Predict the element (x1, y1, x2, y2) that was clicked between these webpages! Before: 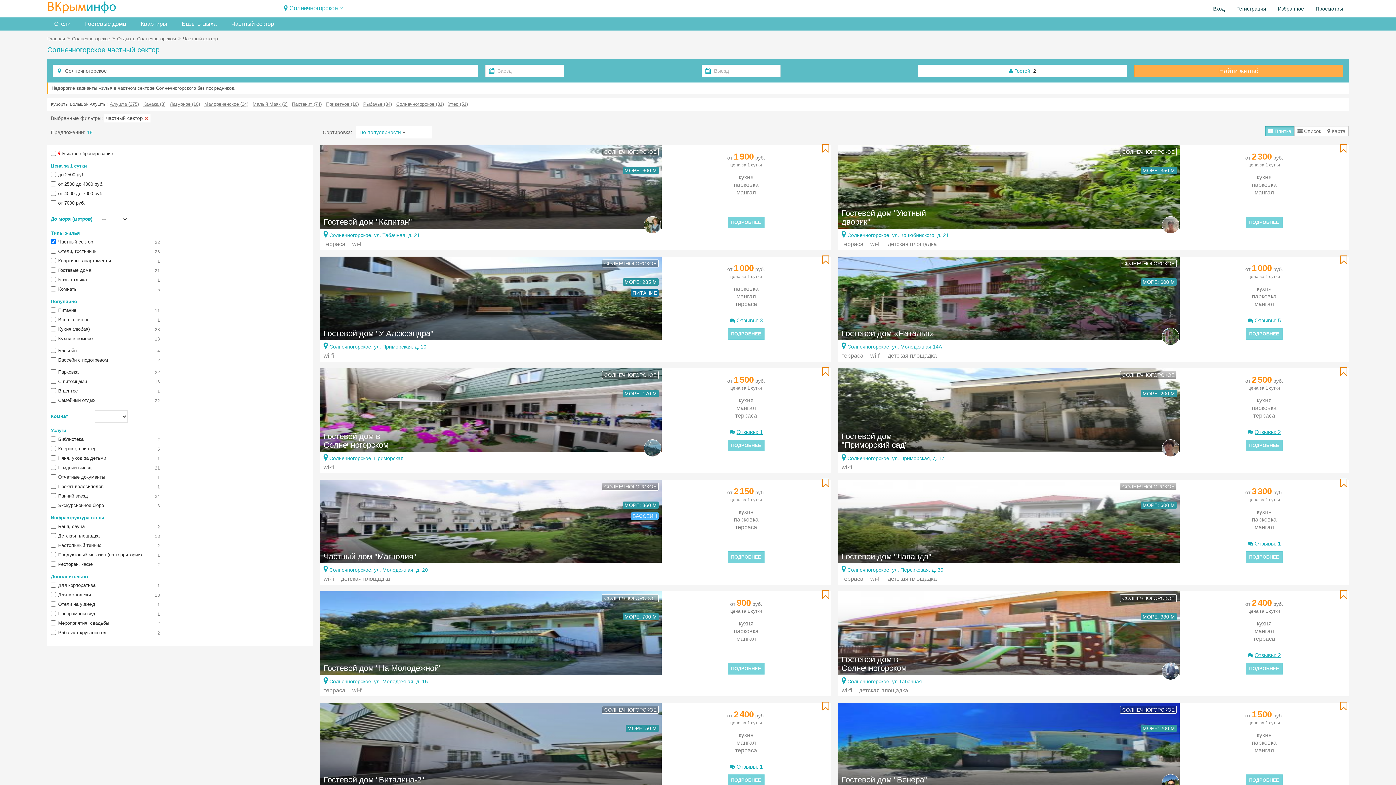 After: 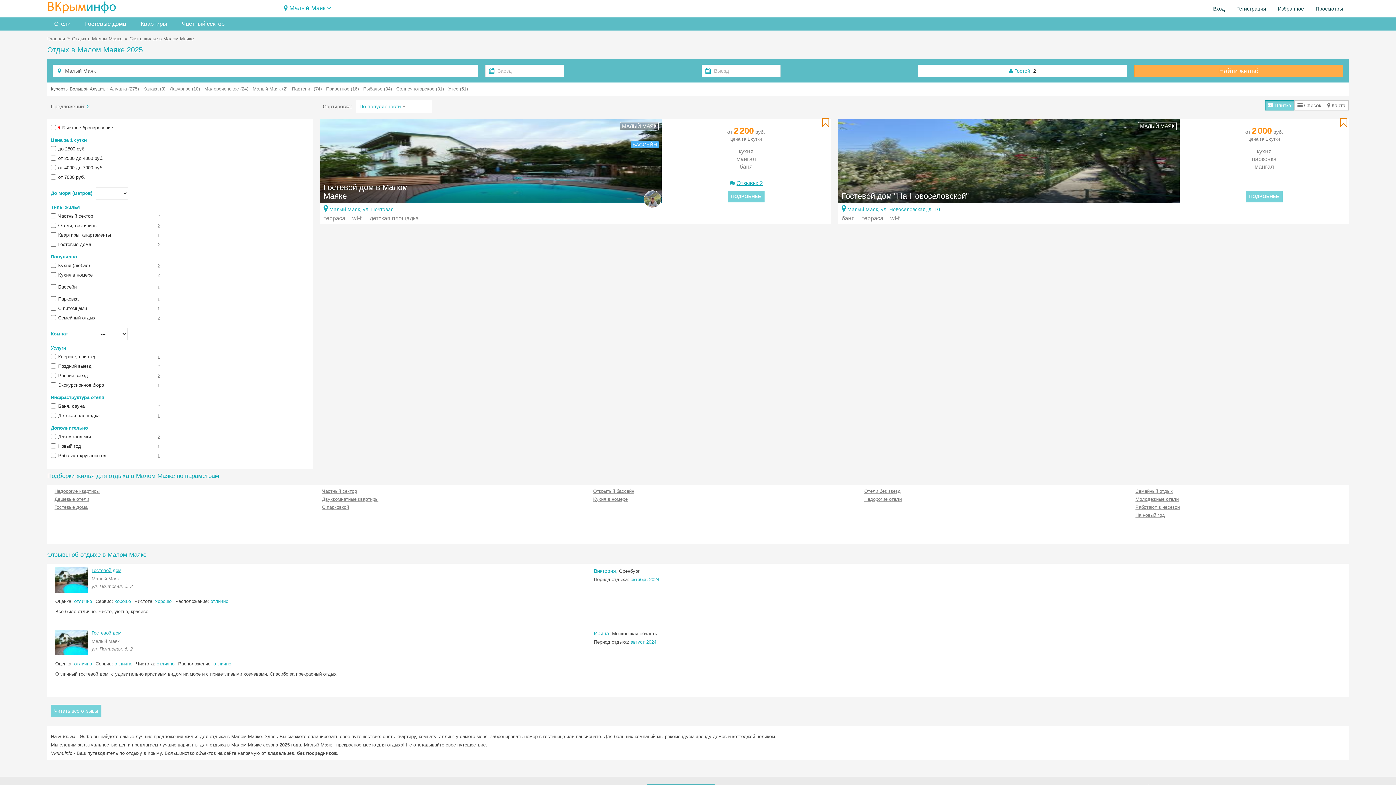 Action: label: Малый Маяк (2) bbox: (252, 100, 287, 108)